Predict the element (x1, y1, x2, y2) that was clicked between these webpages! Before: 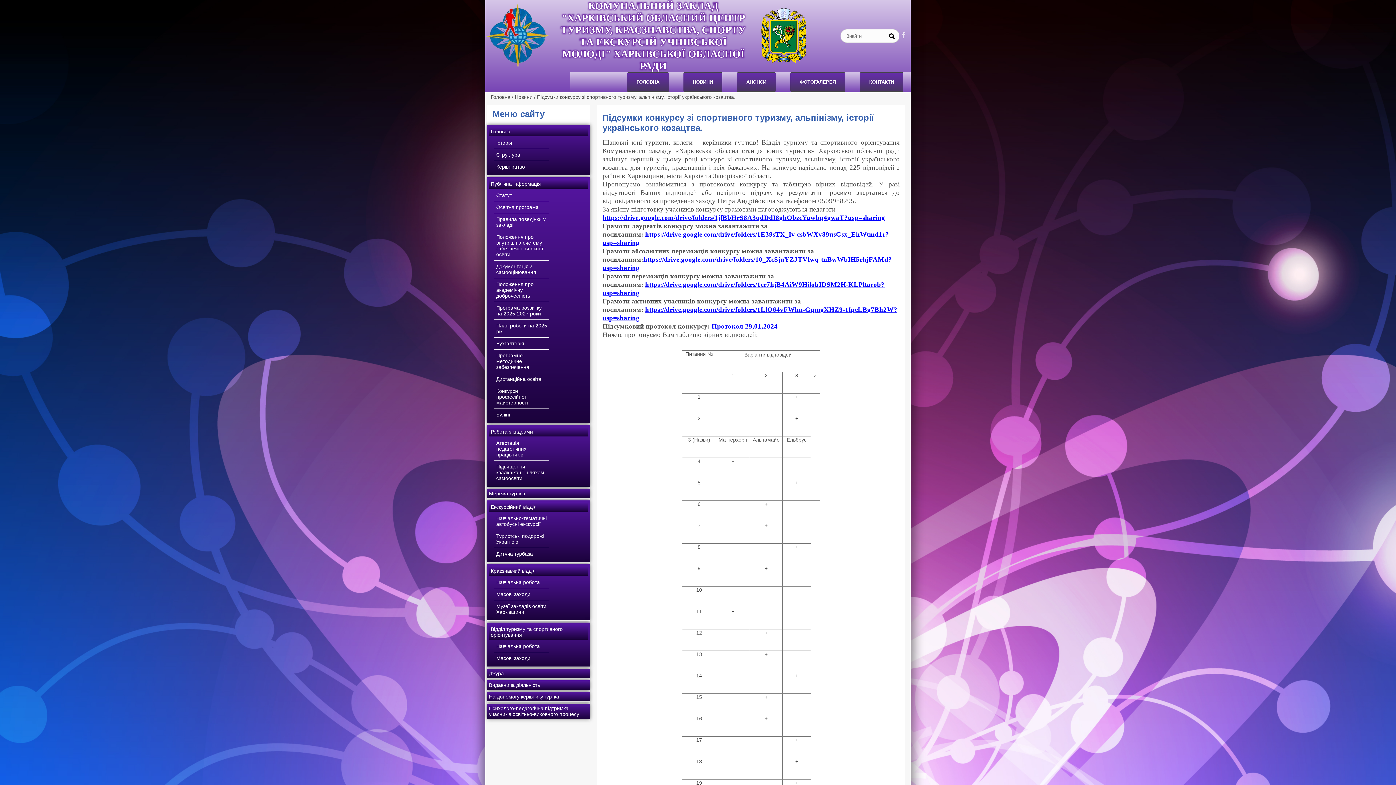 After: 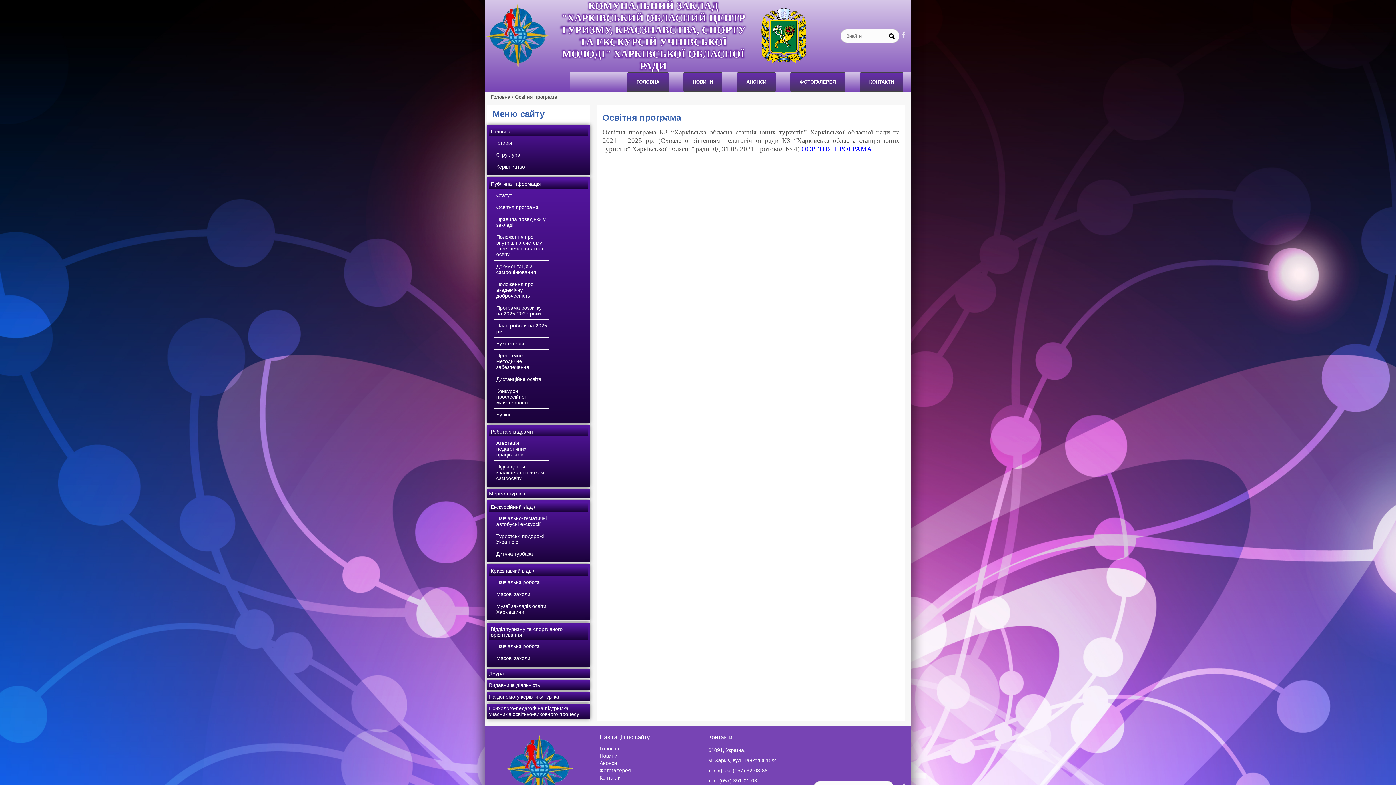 Action: label: Освітня програма bbox: (496, 204, 538, 210)